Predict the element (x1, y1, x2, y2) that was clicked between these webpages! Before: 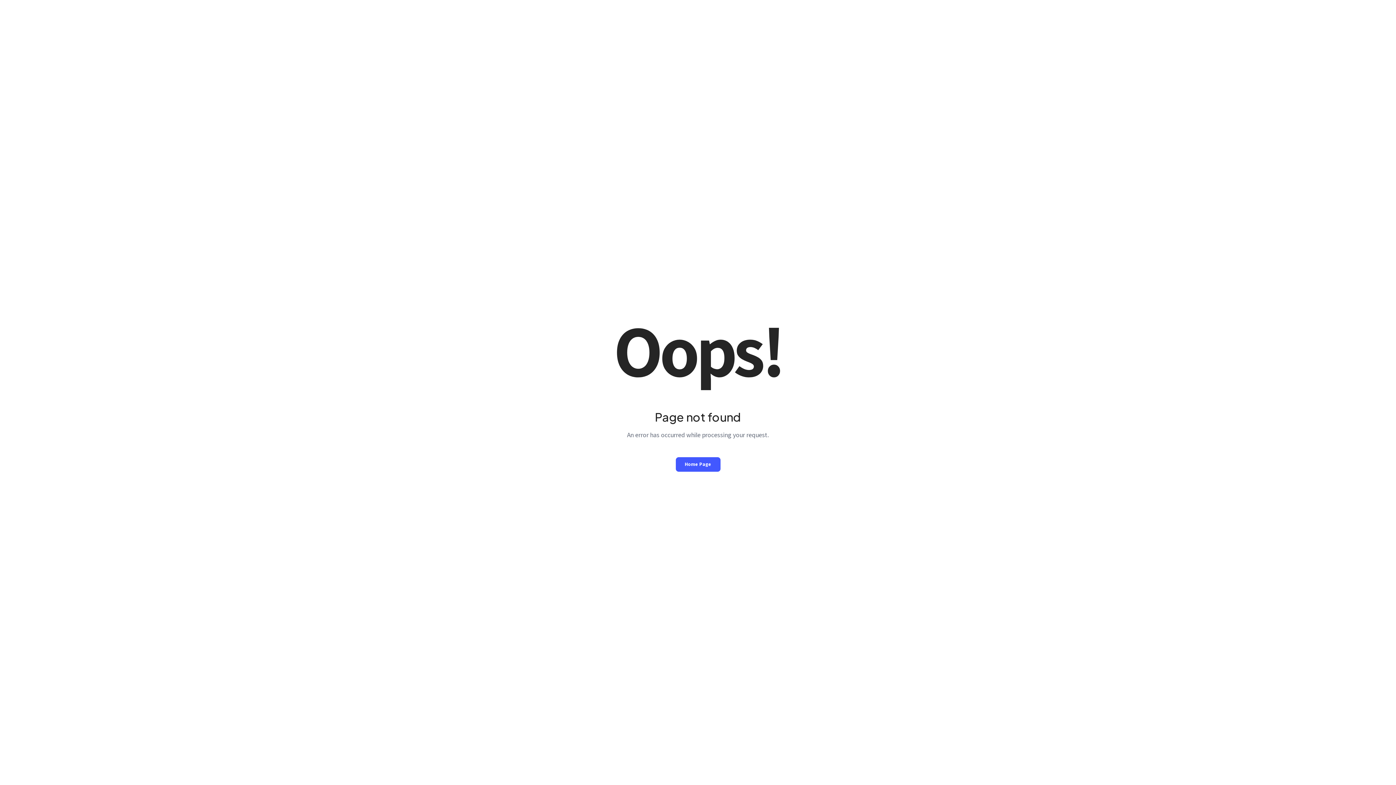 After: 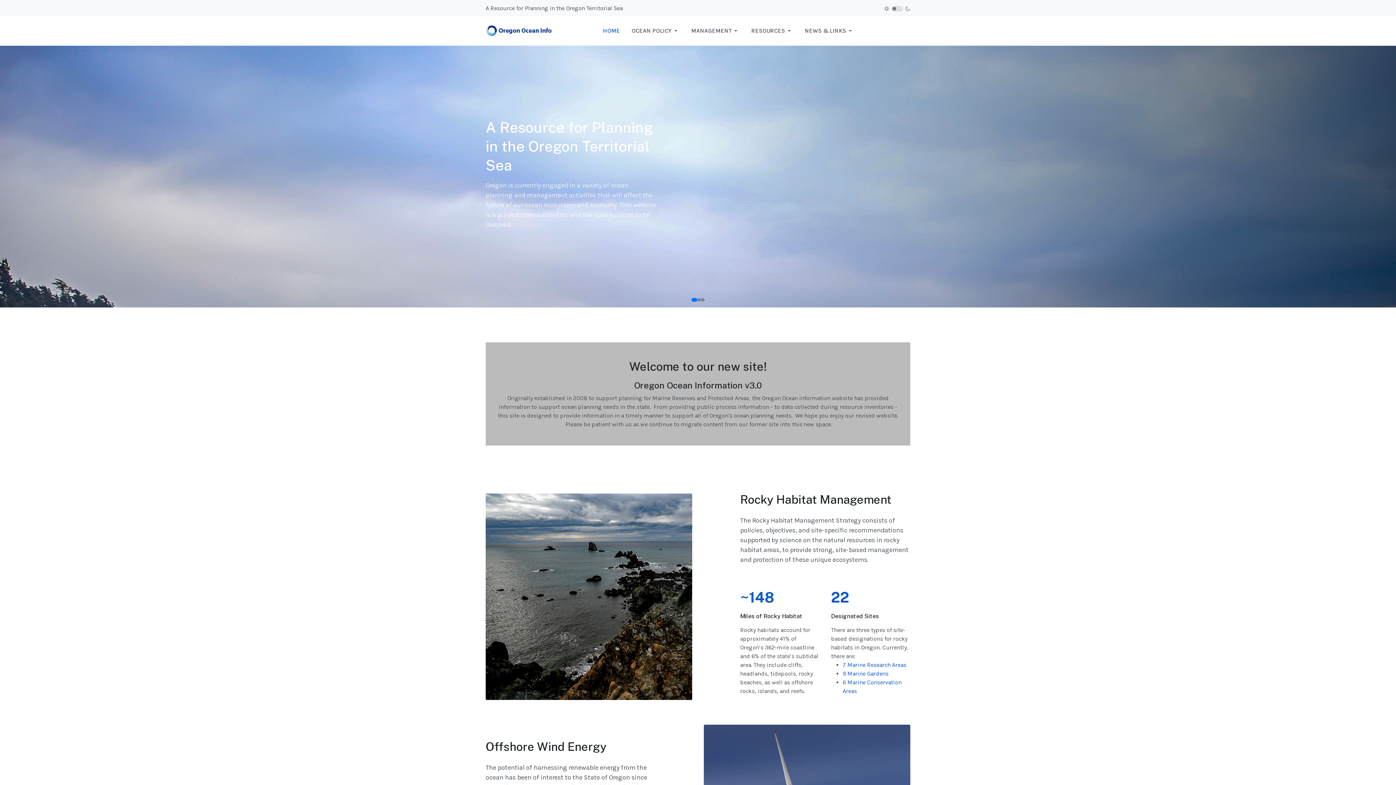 Action: label: Home Page bbox: (675, 457, 720, 471)